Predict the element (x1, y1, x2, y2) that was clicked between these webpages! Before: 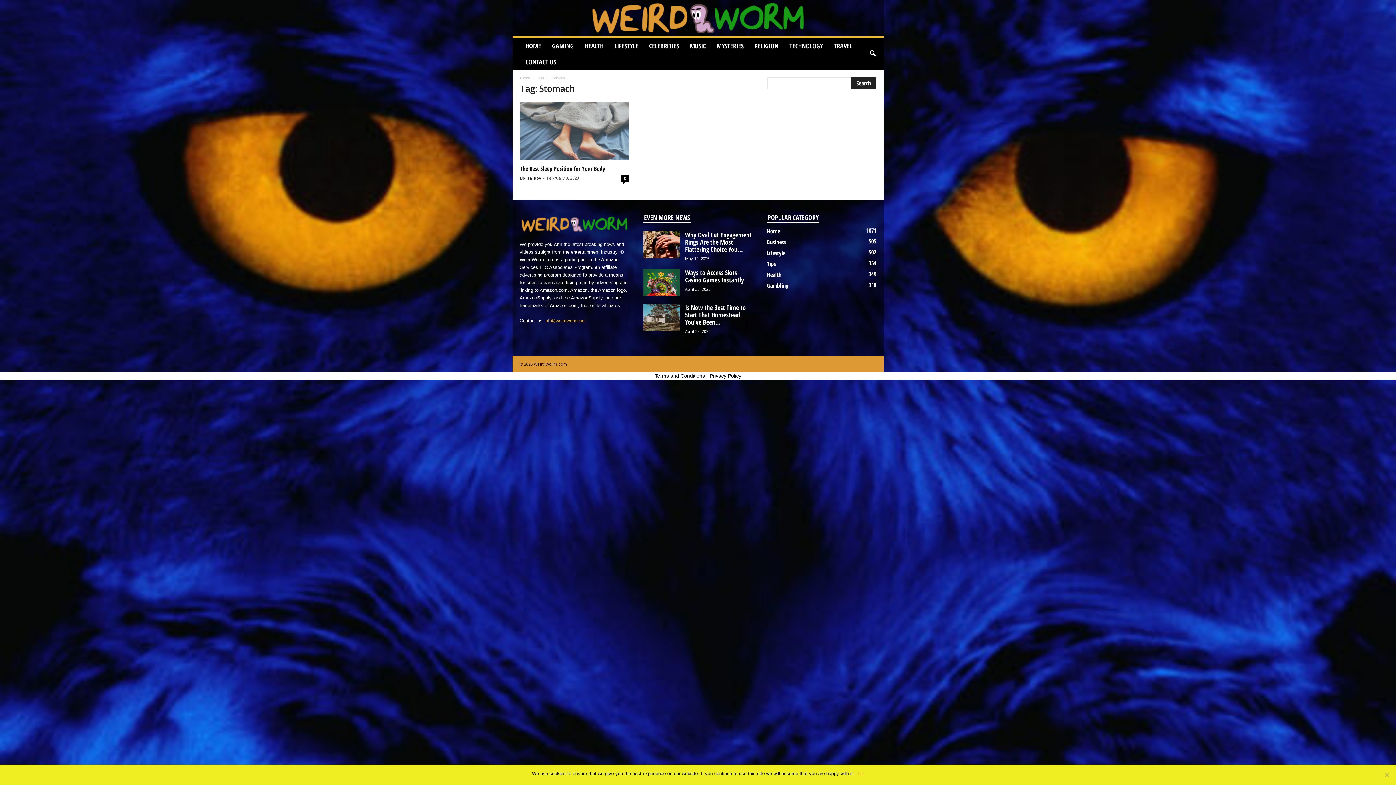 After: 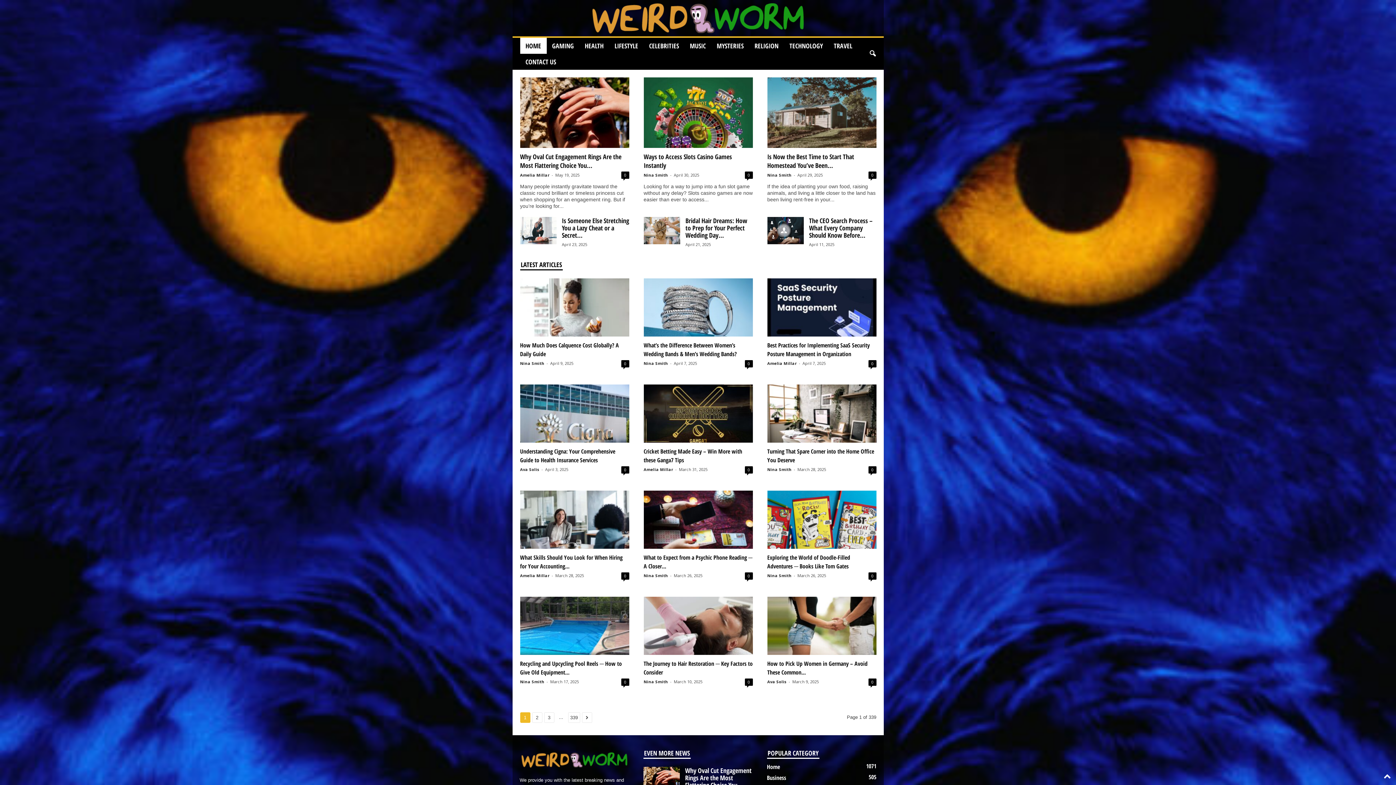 Action: label: Weird Worm bbox: (512, 0, 883, 36)